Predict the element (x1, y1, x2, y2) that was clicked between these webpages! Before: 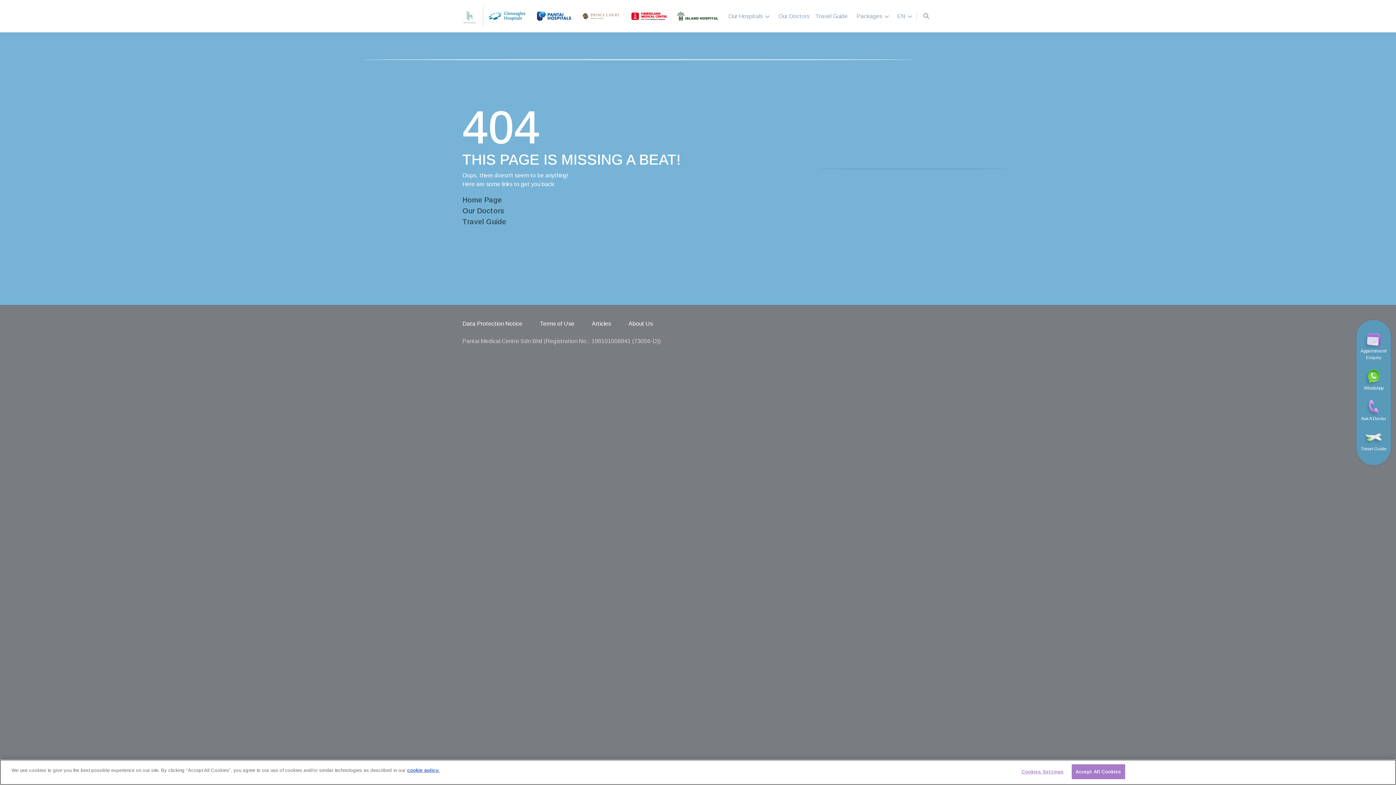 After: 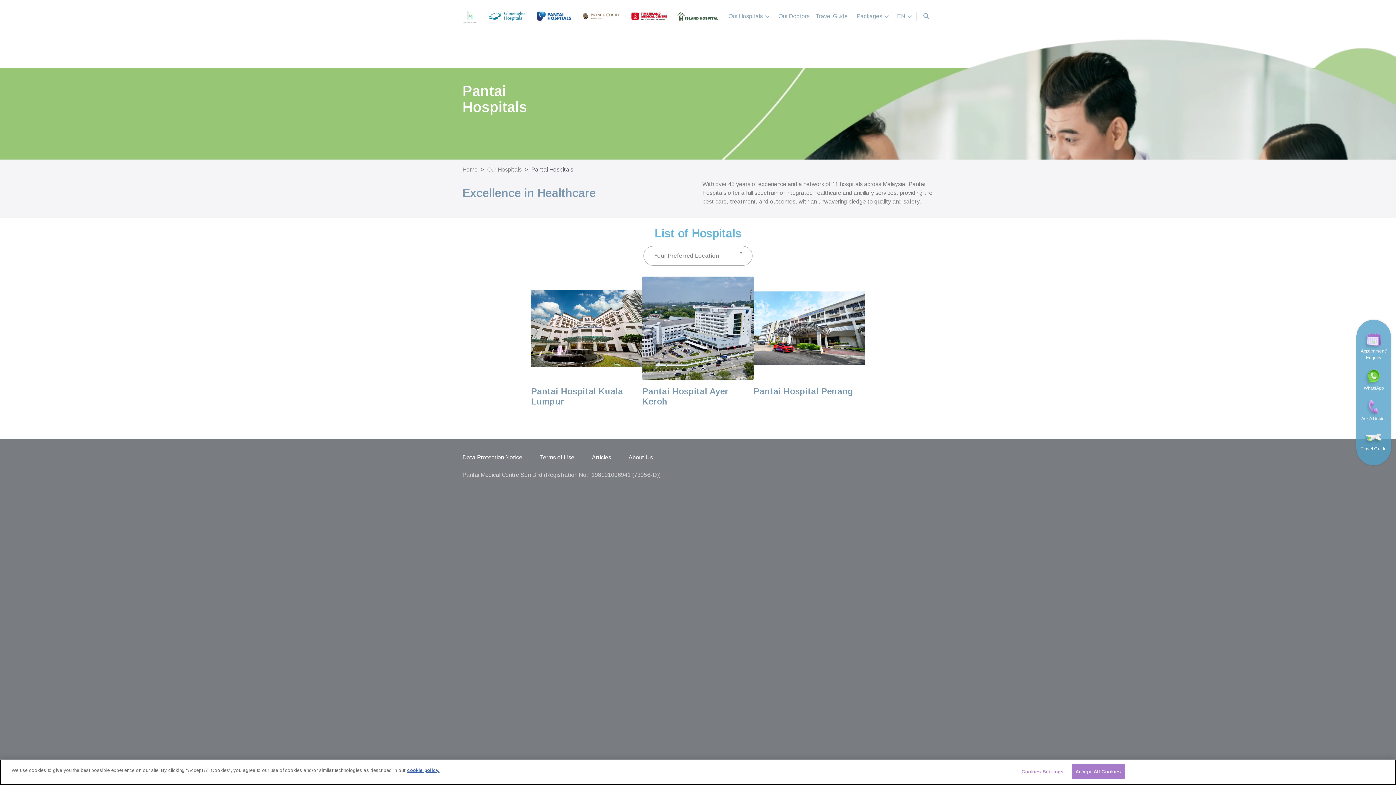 Action: bbox: (531, 2, 577, 29)